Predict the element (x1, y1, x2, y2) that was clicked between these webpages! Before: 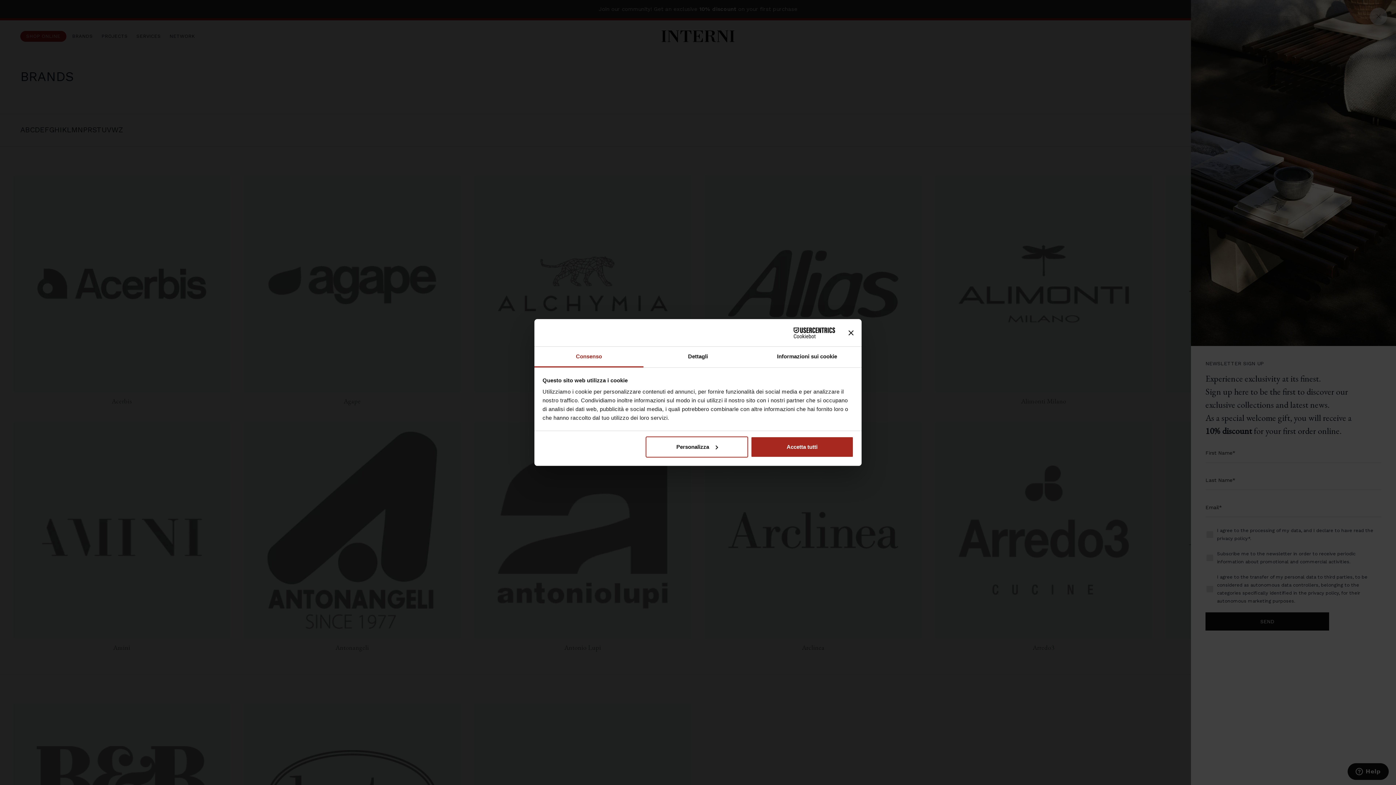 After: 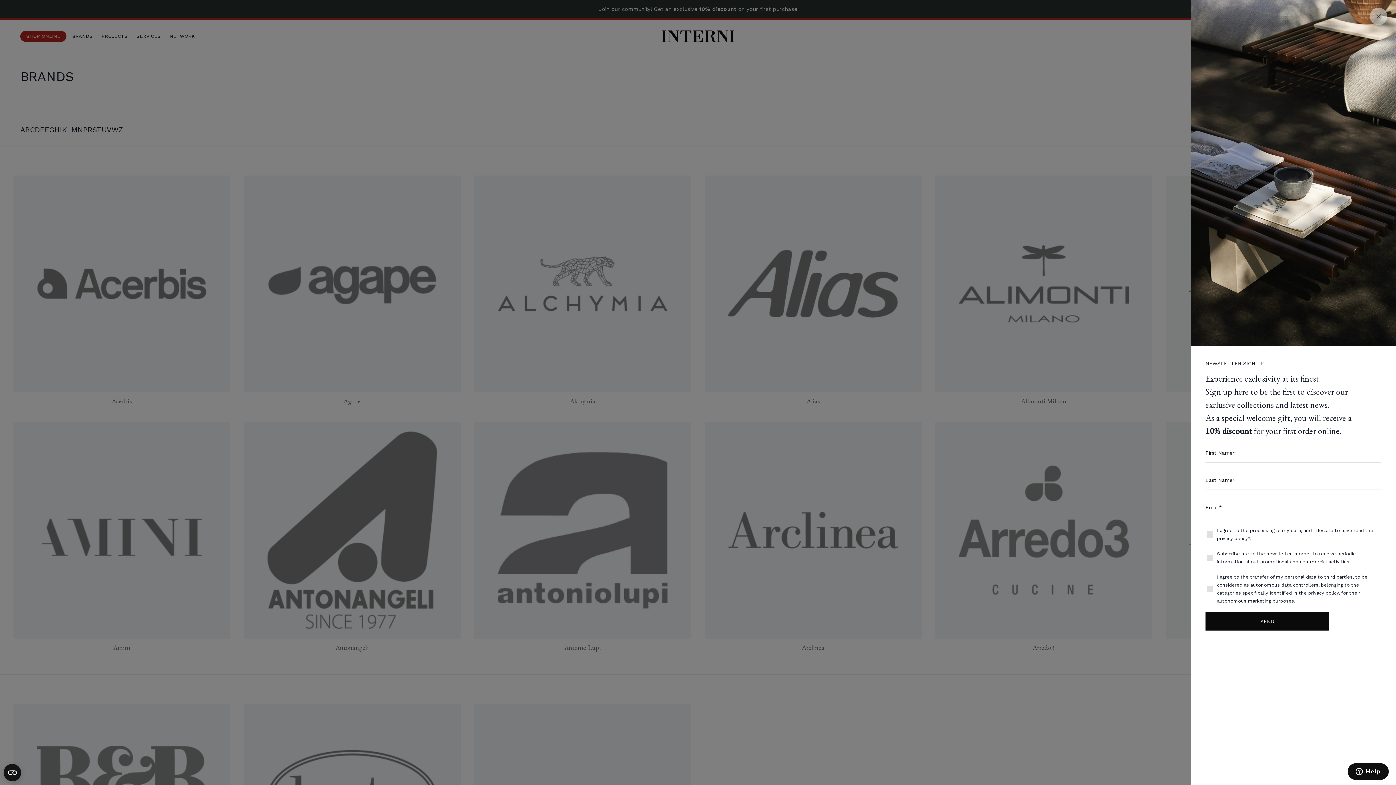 Action: bbox: (751, 436, 853, 457) label: Accetta tutti